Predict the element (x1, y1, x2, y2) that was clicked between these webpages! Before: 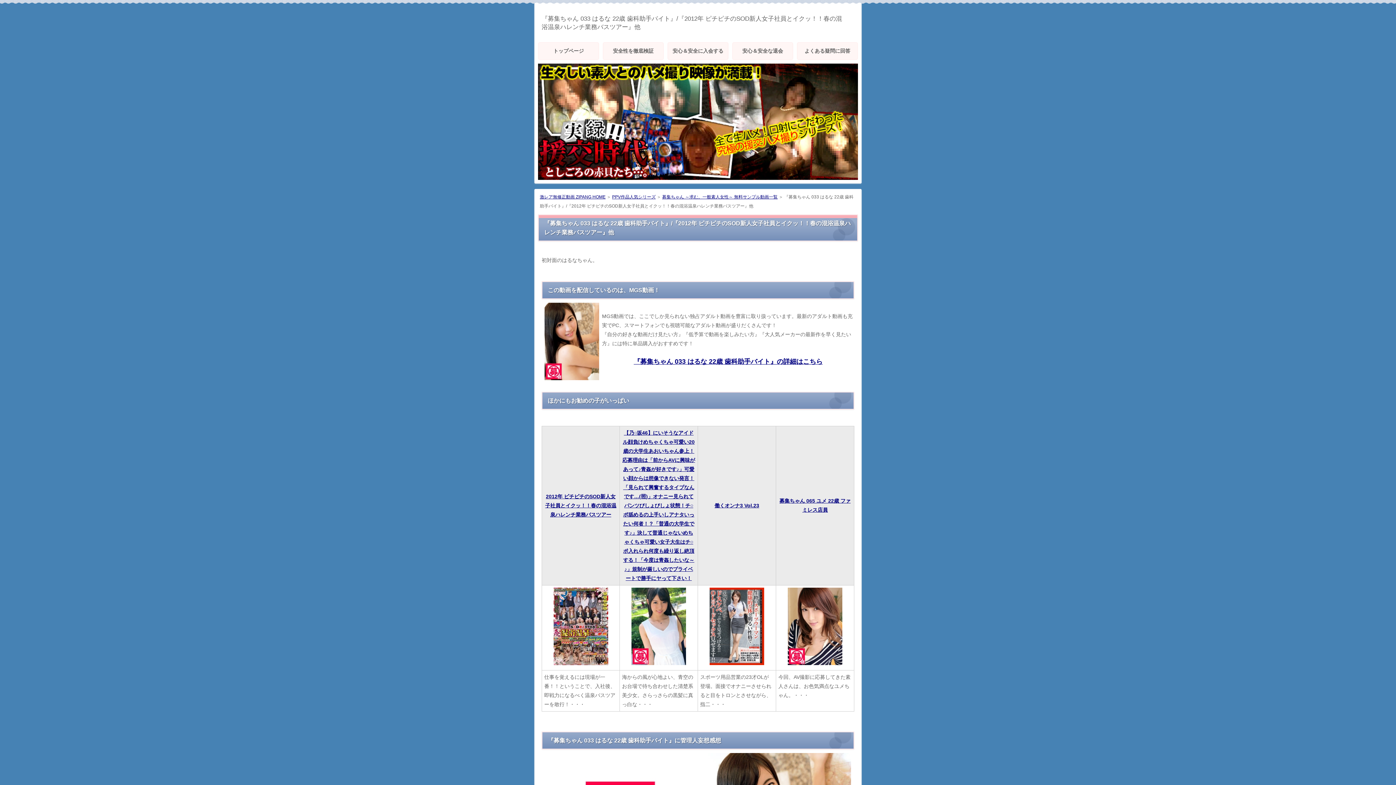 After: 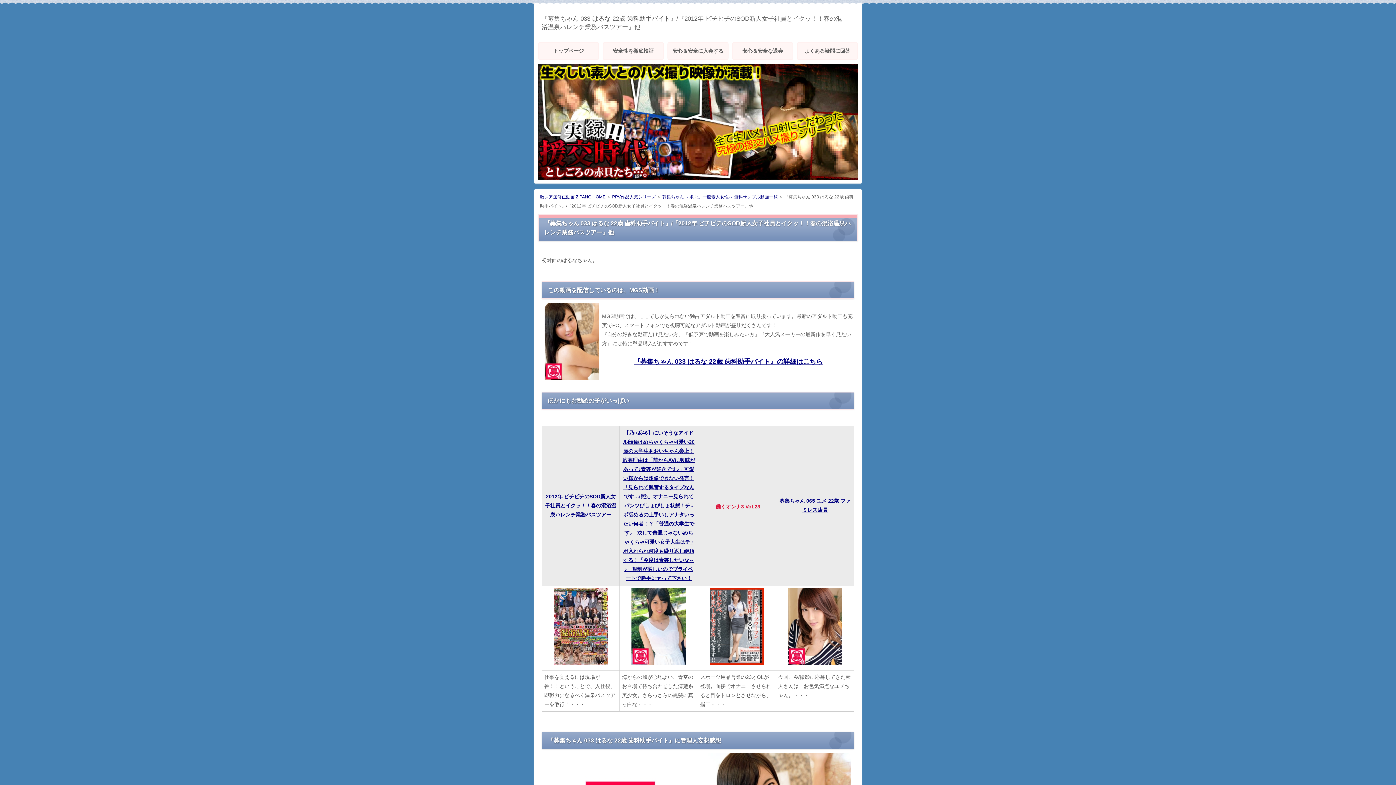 Action: bbox: (714, 502, 759, 508) label: 働くオンナ3 Vol.23